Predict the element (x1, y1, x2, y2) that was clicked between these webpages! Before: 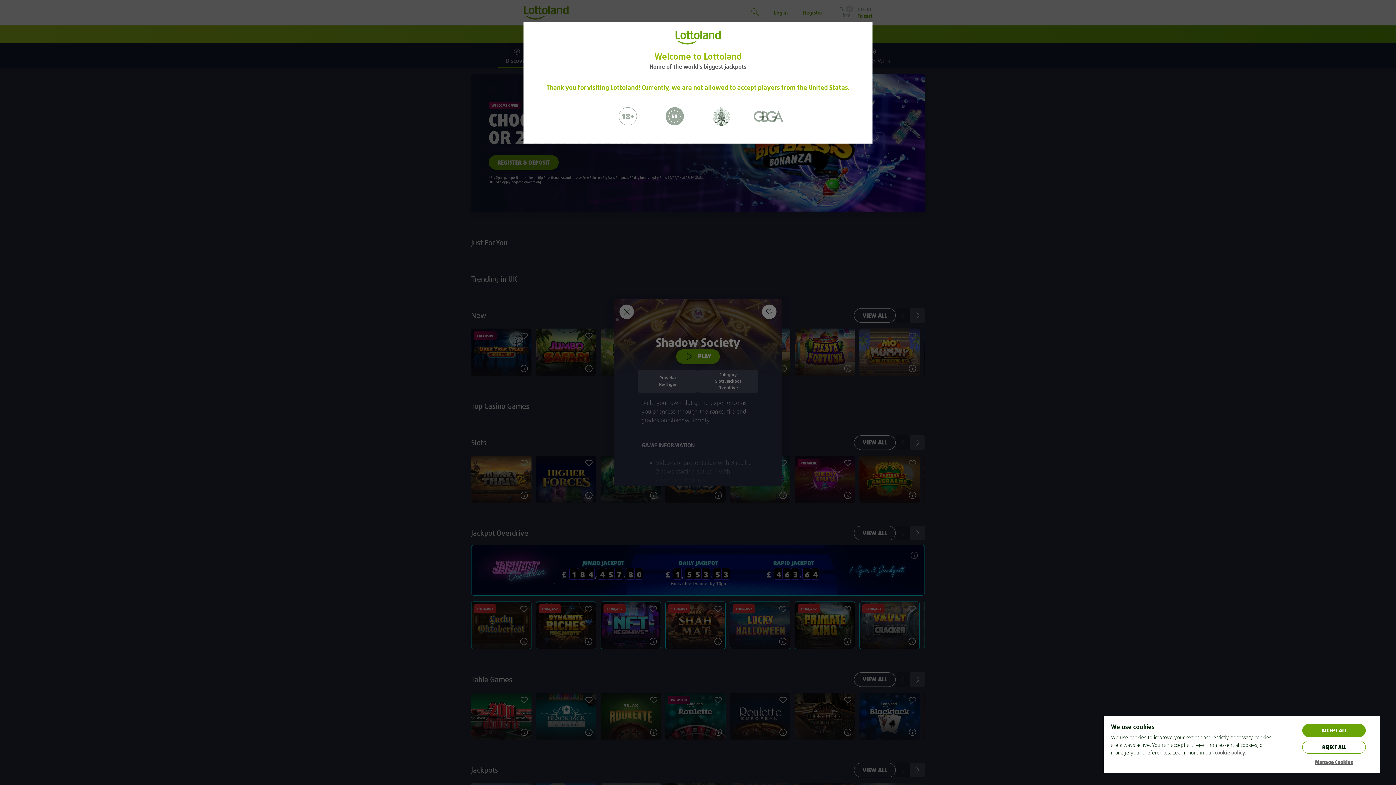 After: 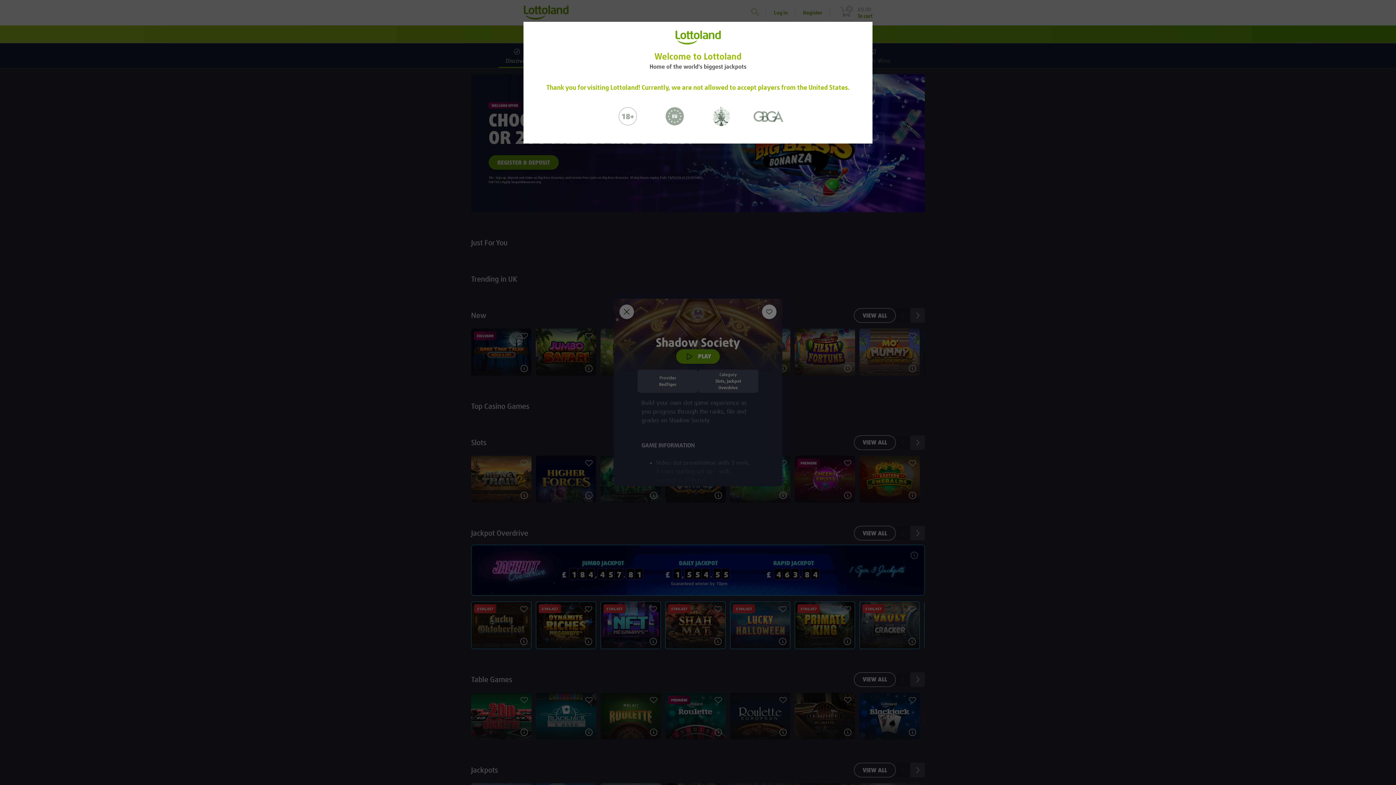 Action: label: ACCEPT ALL bbox: (1302, 724, 1366, 737)